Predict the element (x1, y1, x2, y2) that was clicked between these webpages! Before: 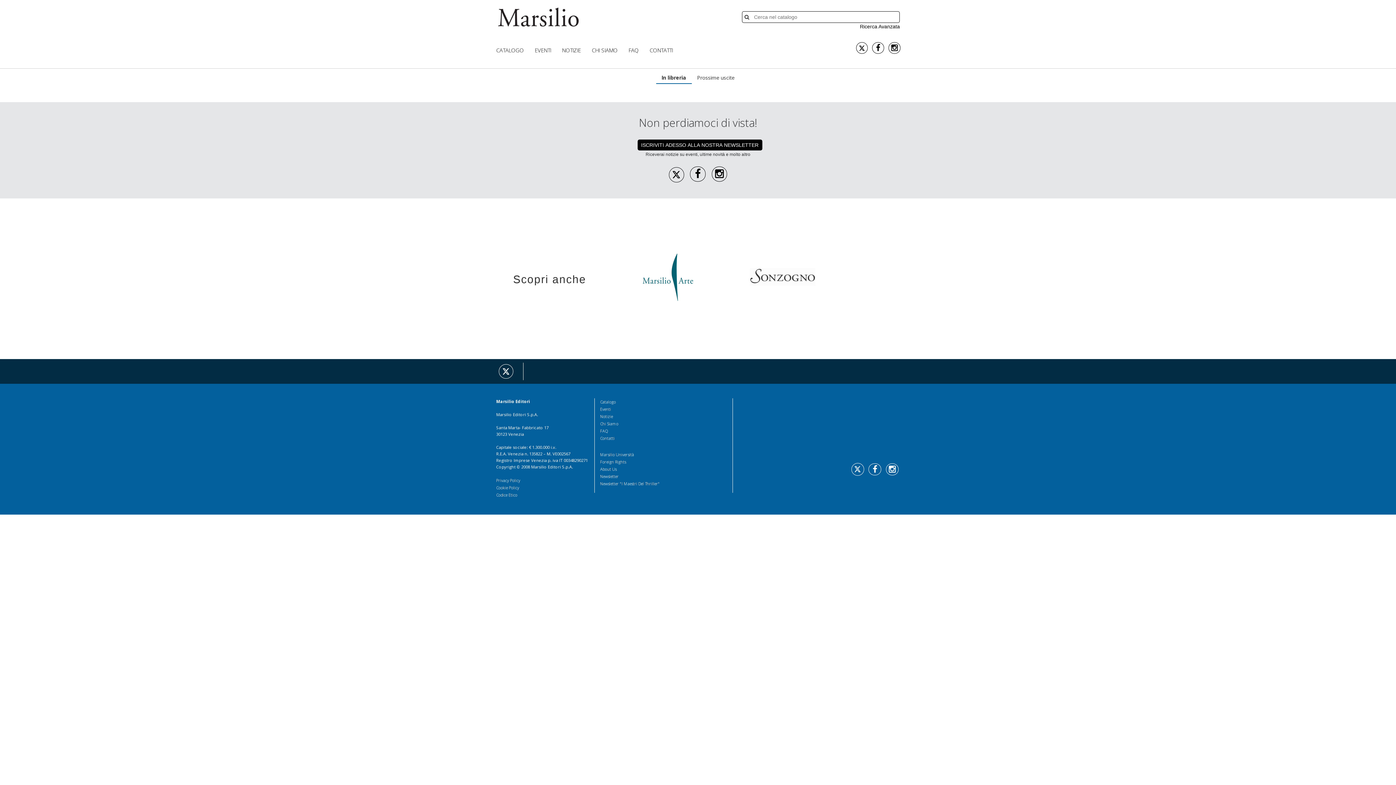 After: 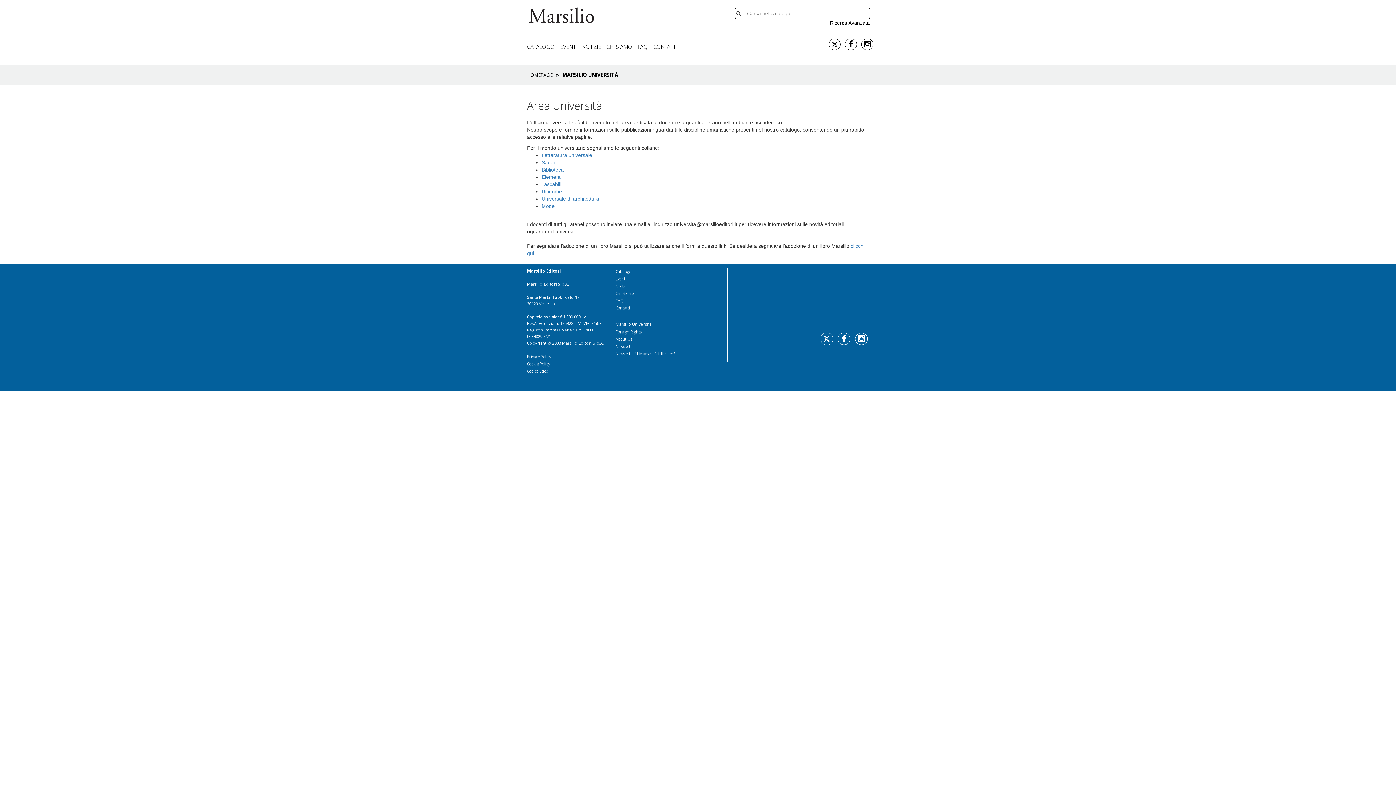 Action: bbox: (600, 451, 634, 458) label: Marsilio Università